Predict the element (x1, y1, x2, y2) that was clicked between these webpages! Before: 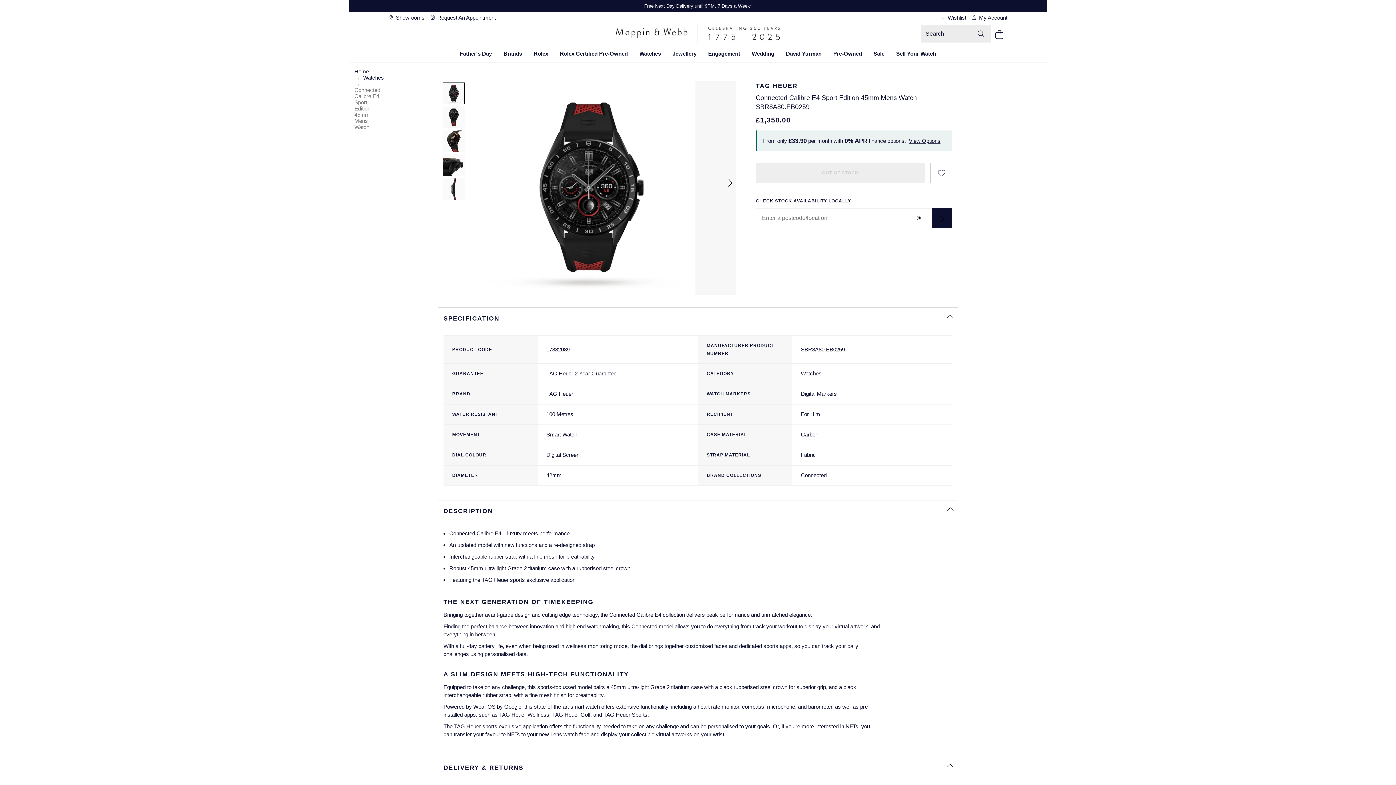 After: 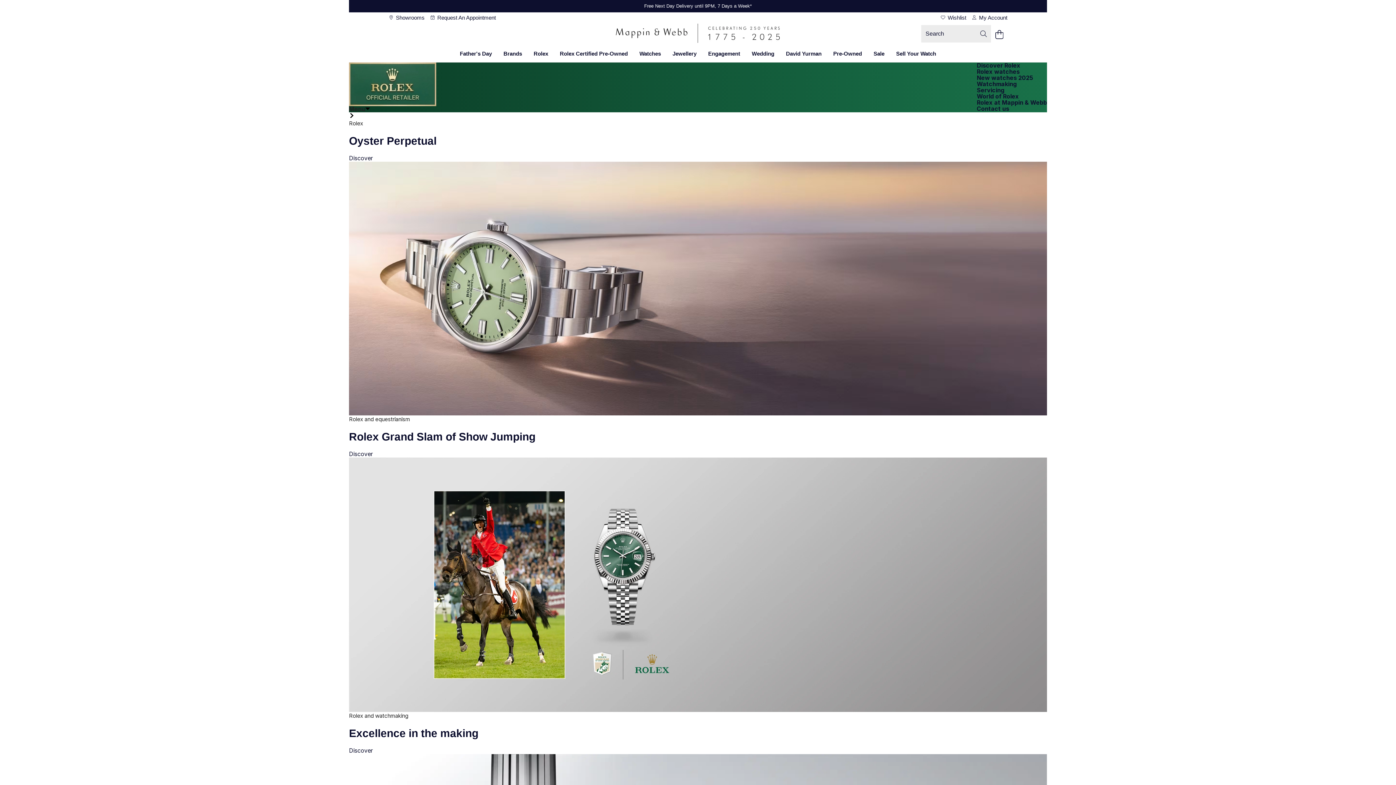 Action: bbox: (528, 47, 554, 62) label: Rolex